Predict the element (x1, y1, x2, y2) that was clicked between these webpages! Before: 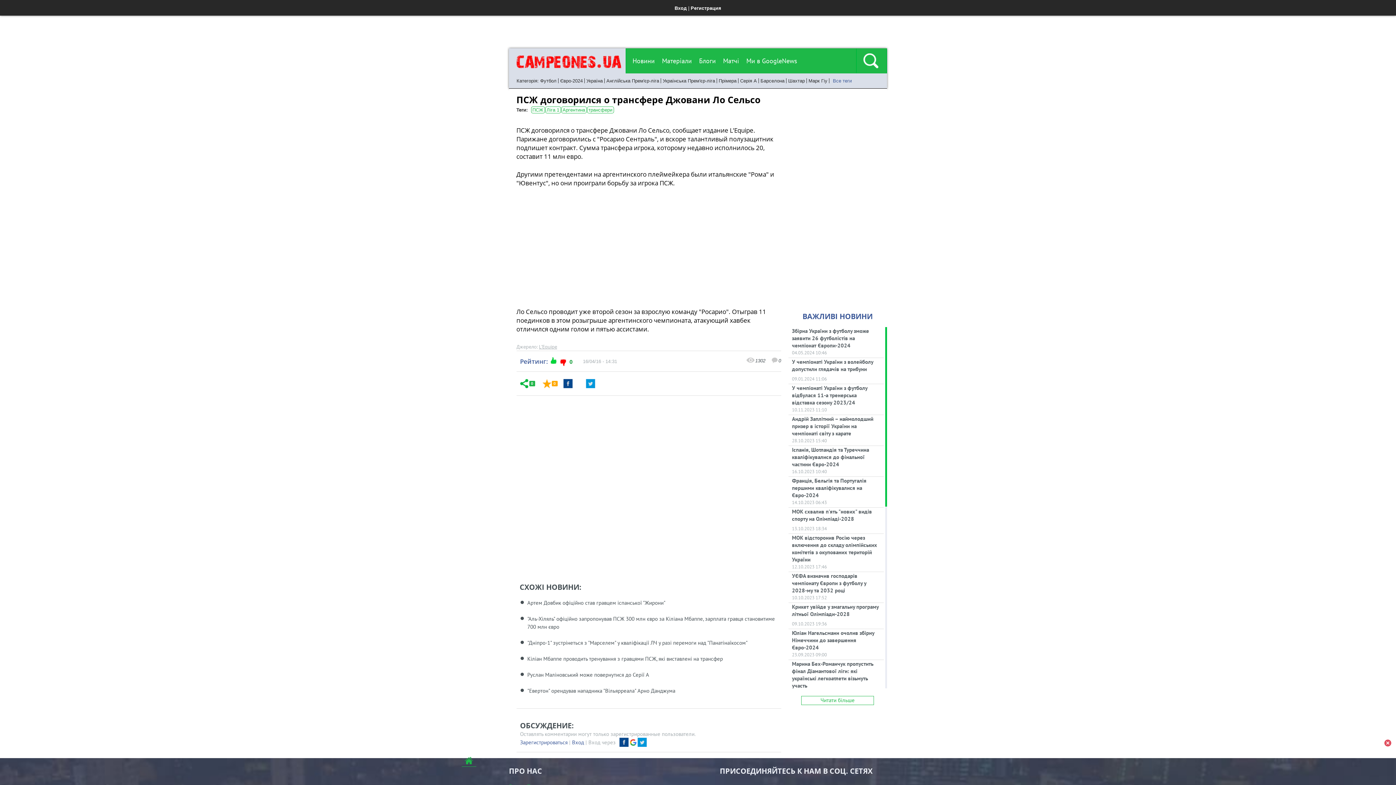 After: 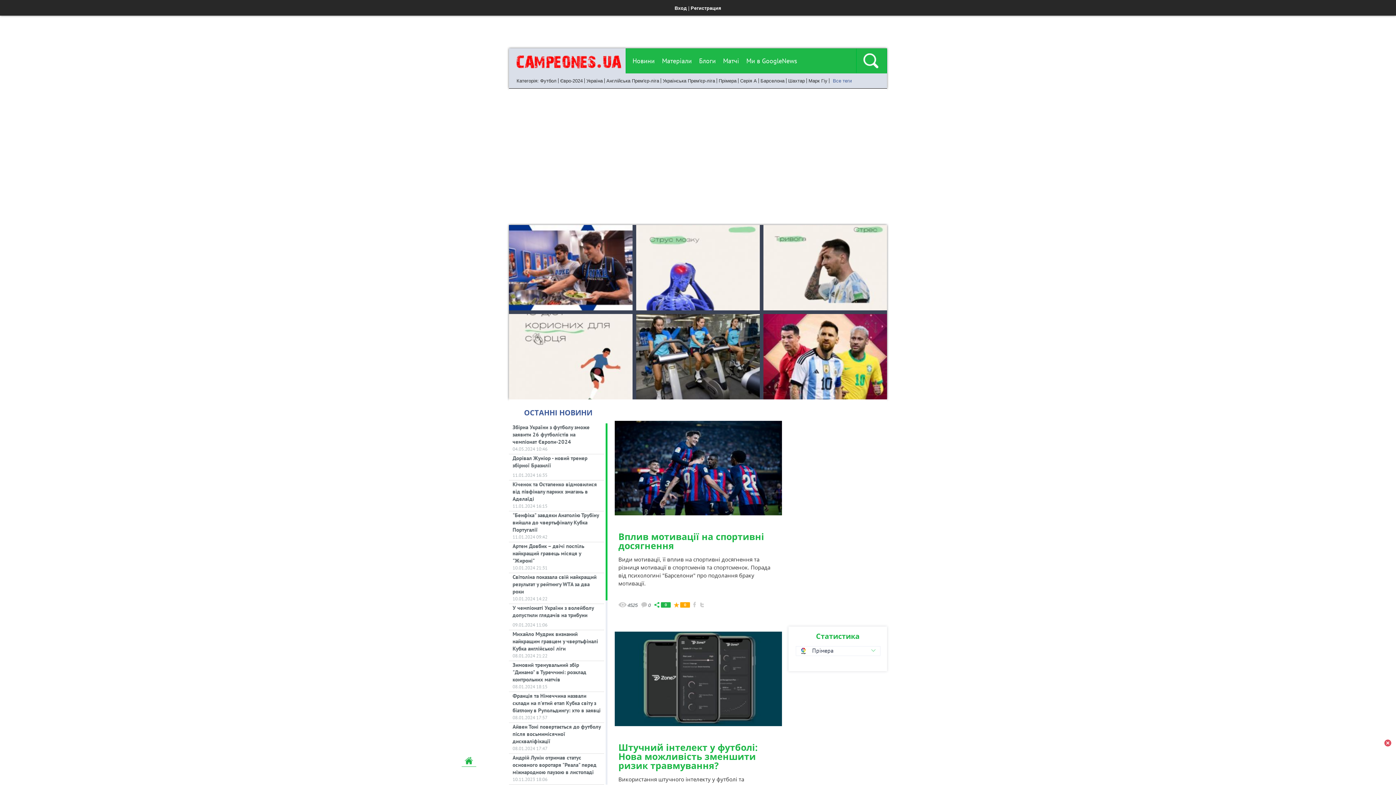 Action: bbox: (516, 57, 621, 64)